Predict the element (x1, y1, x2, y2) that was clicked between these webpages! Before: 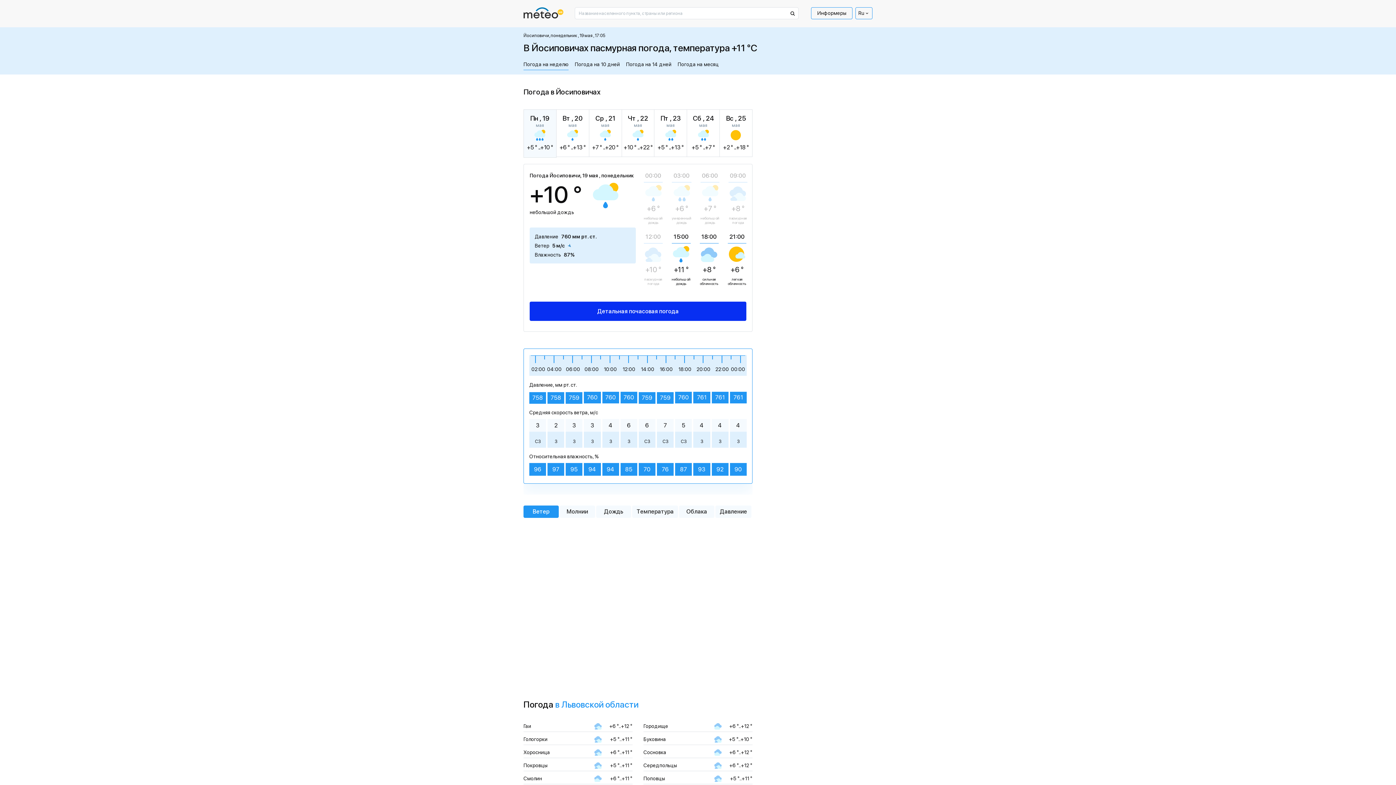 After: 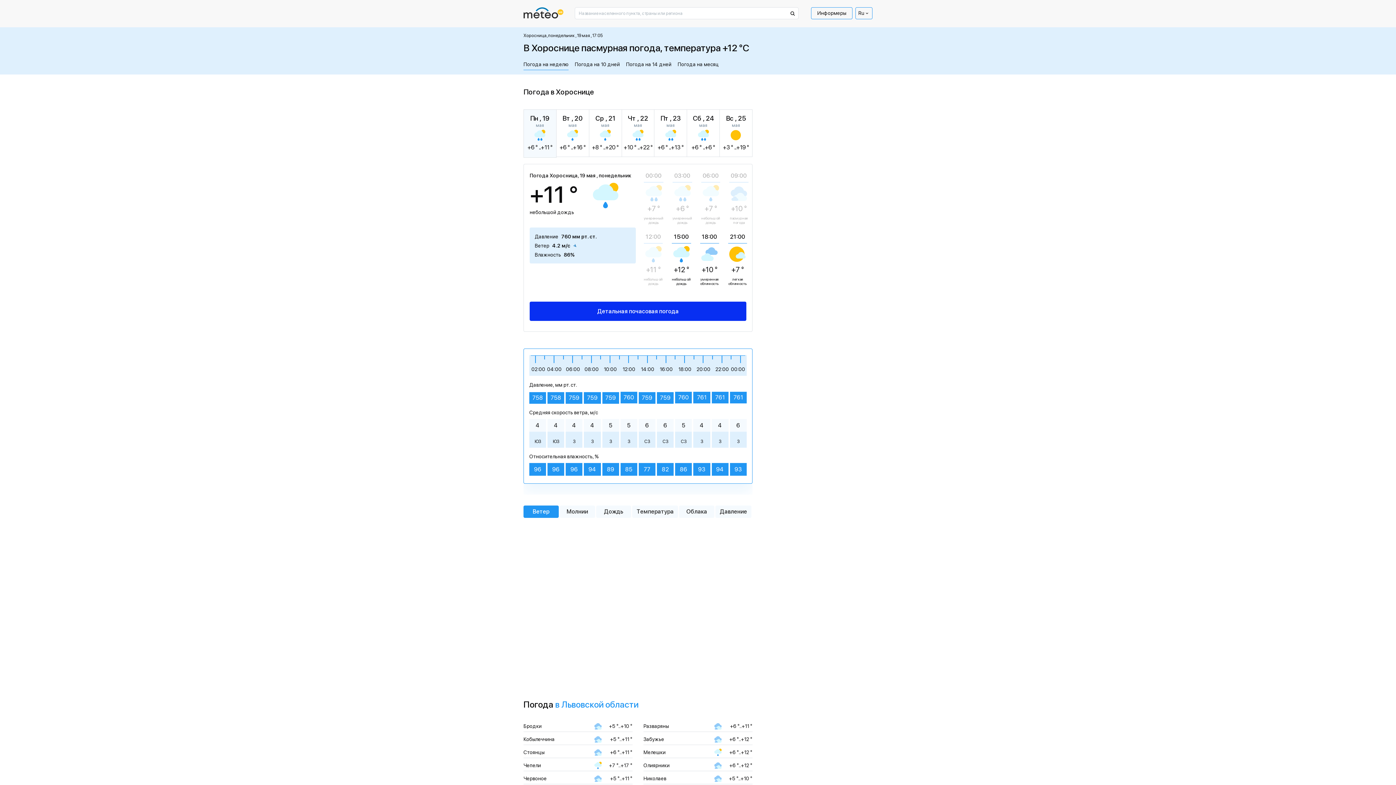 Action: bbox: (523, 749, 632, 756) label: Хоросница
+6 °..+11 °